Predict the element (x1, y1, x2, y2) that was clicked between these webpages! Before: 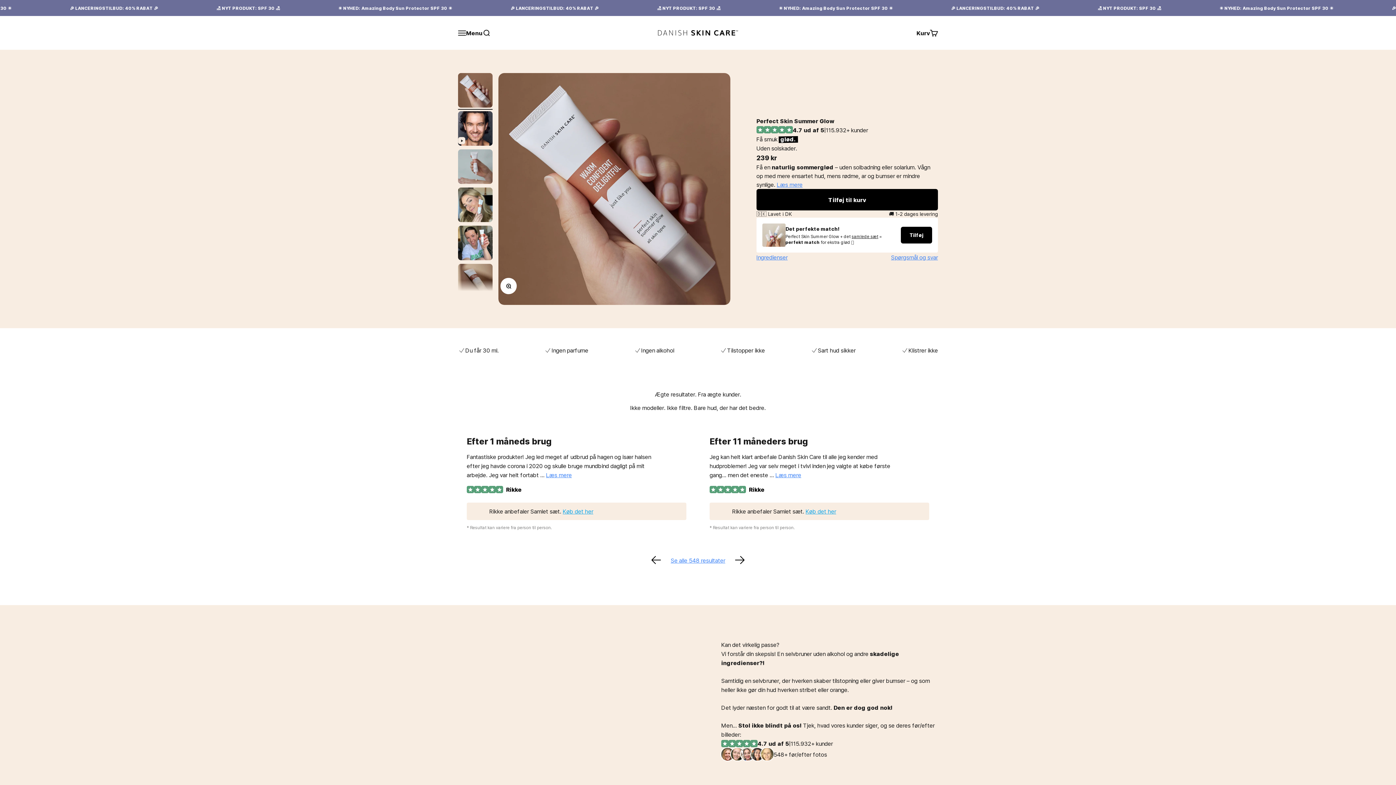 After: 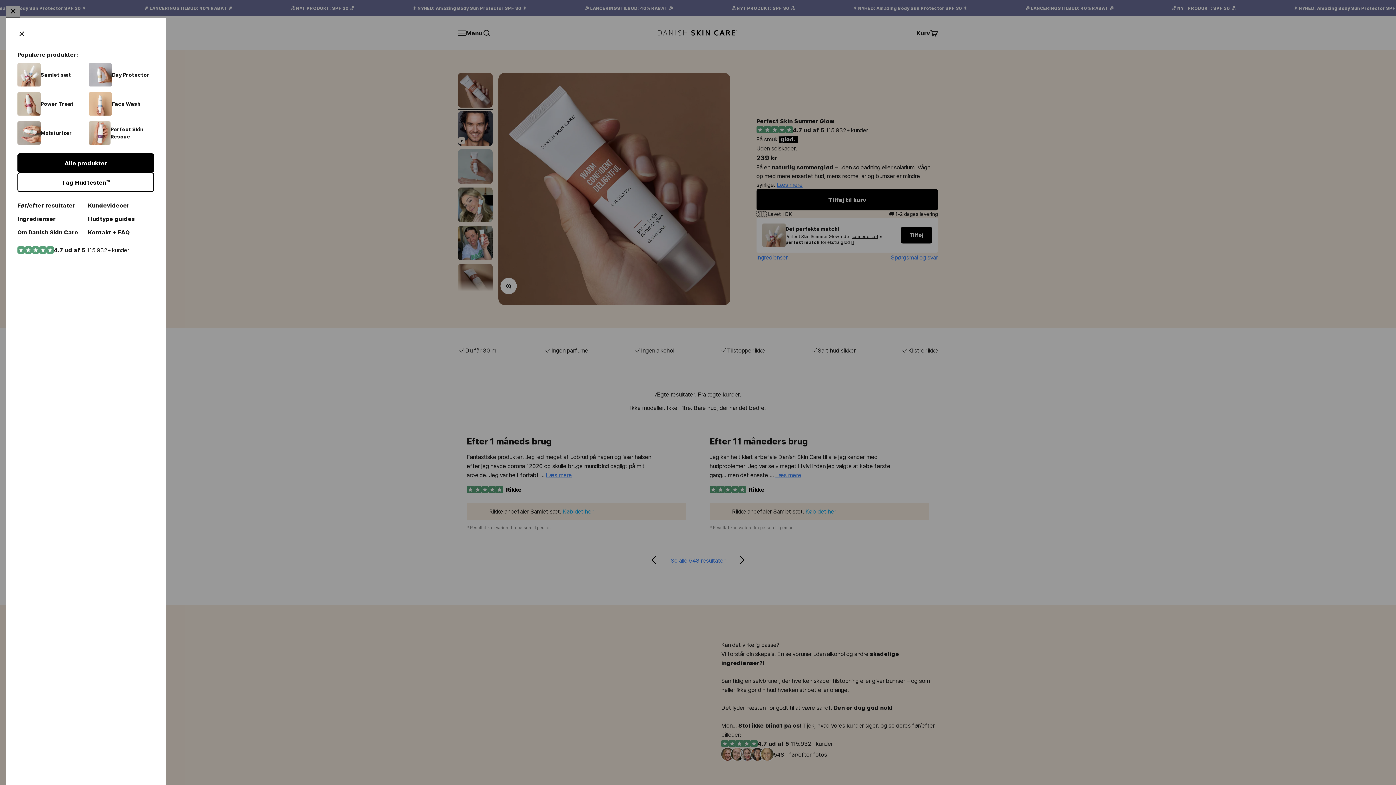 Action: bbox: (458, 28, 482, 37) label: Menu